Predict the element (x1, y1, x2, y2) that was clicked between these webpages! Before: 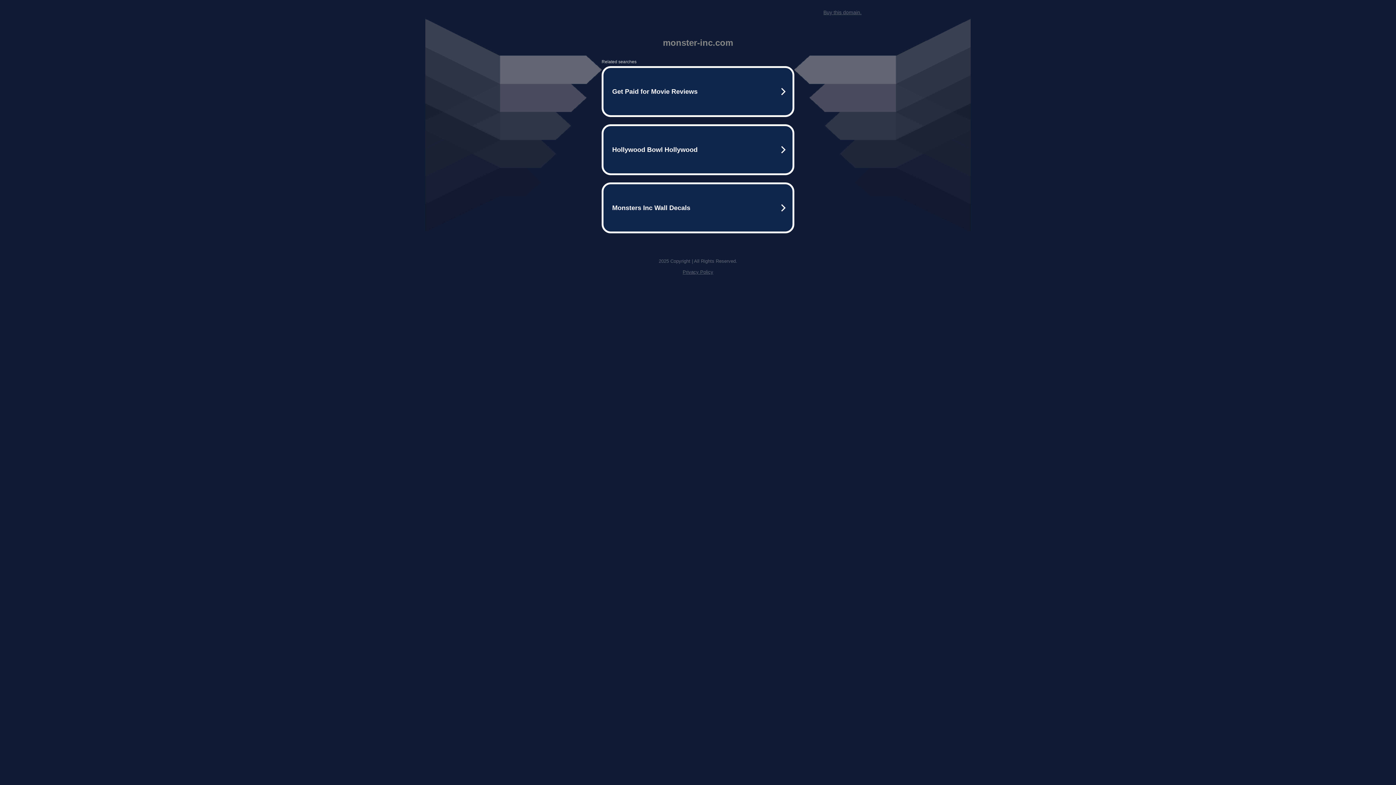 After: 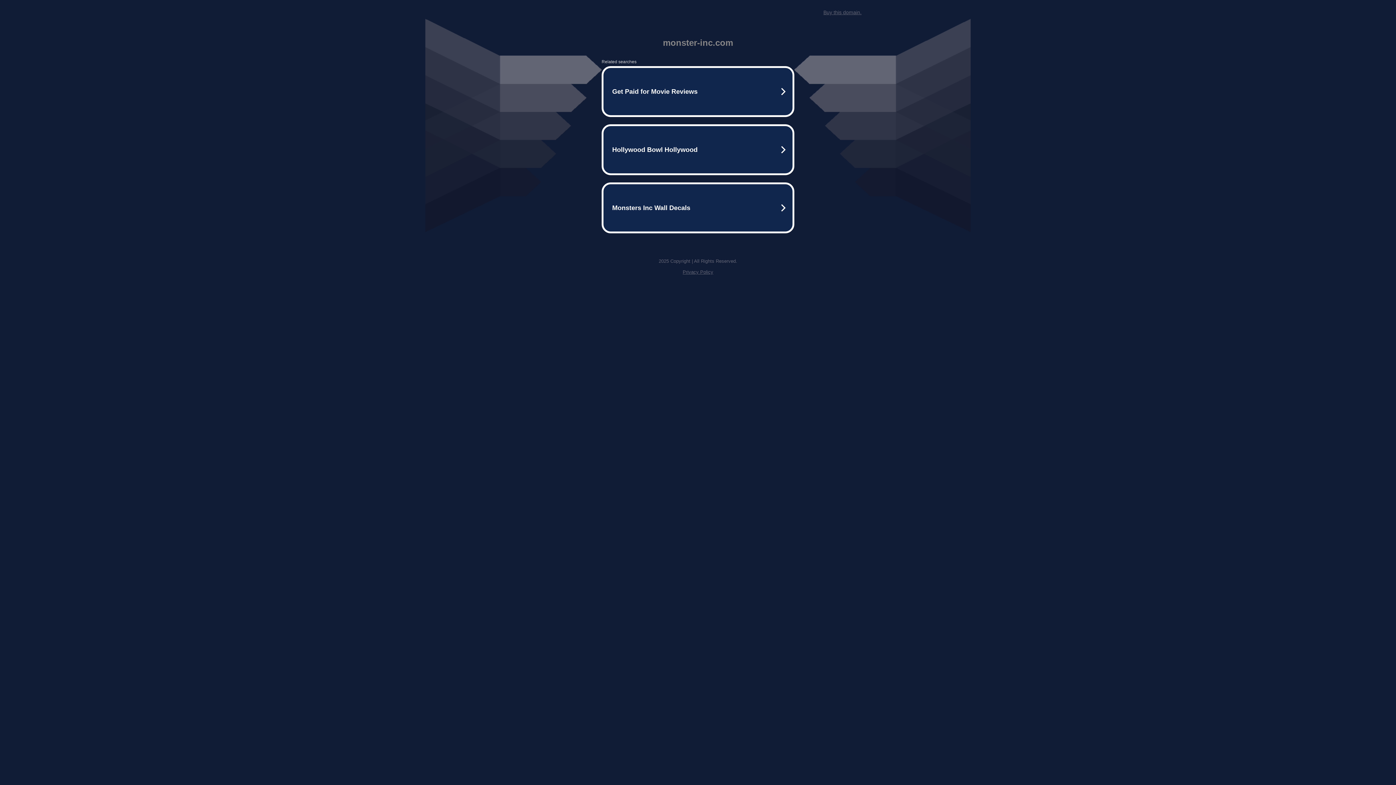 Action: label: Buy this domain. bbox: (823, 9, 861, 15)